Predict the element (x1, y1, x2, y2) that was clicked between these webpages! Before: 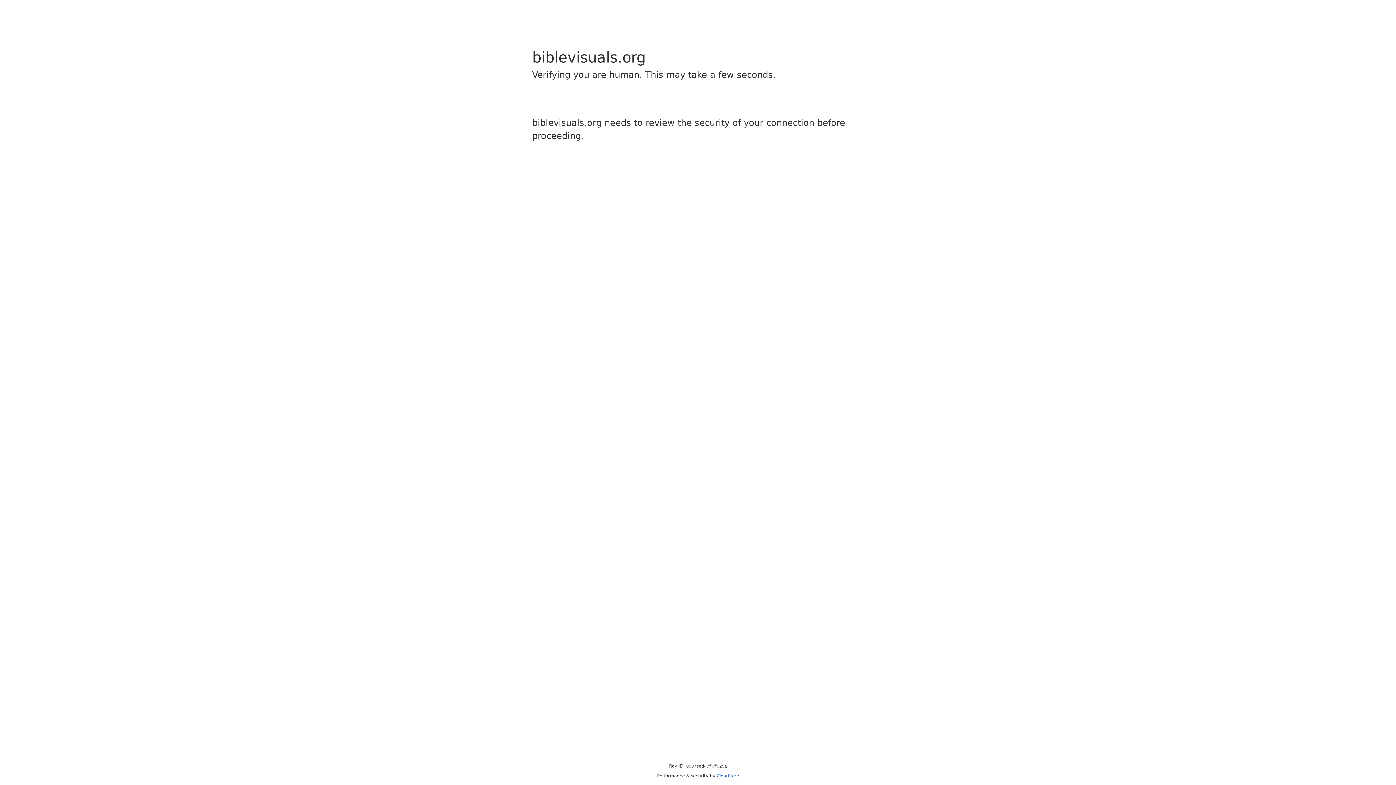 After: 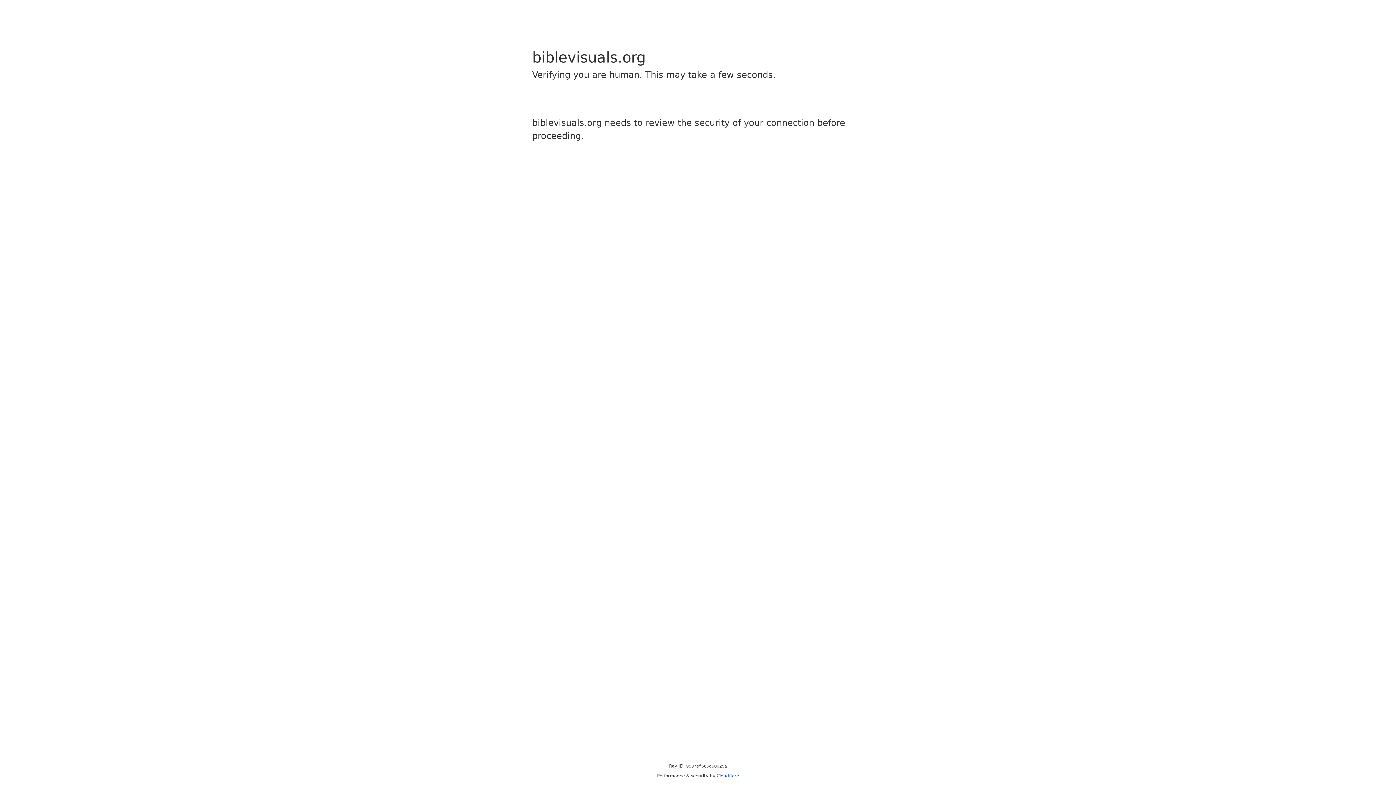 Action: bbox: (716, 773, 739, 778) label: Cloudflare